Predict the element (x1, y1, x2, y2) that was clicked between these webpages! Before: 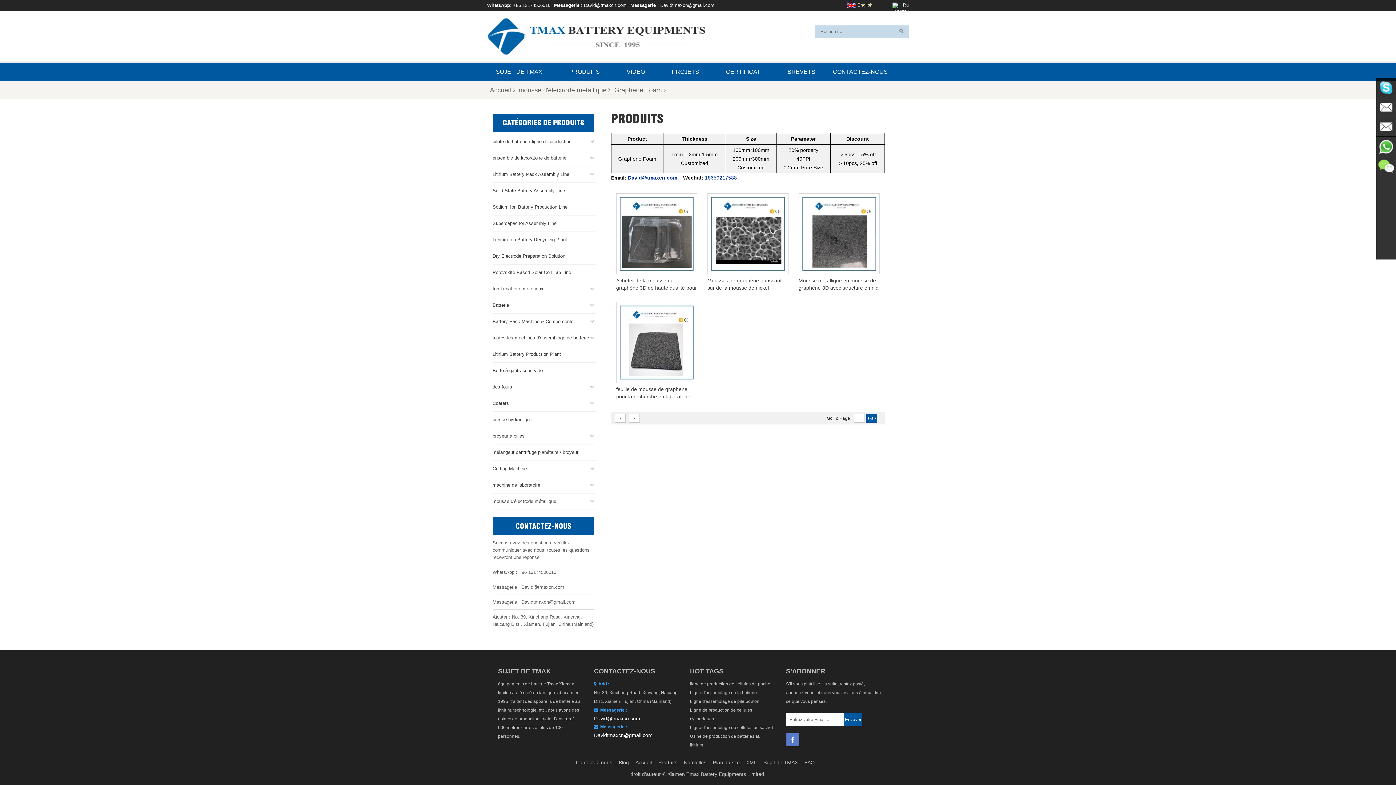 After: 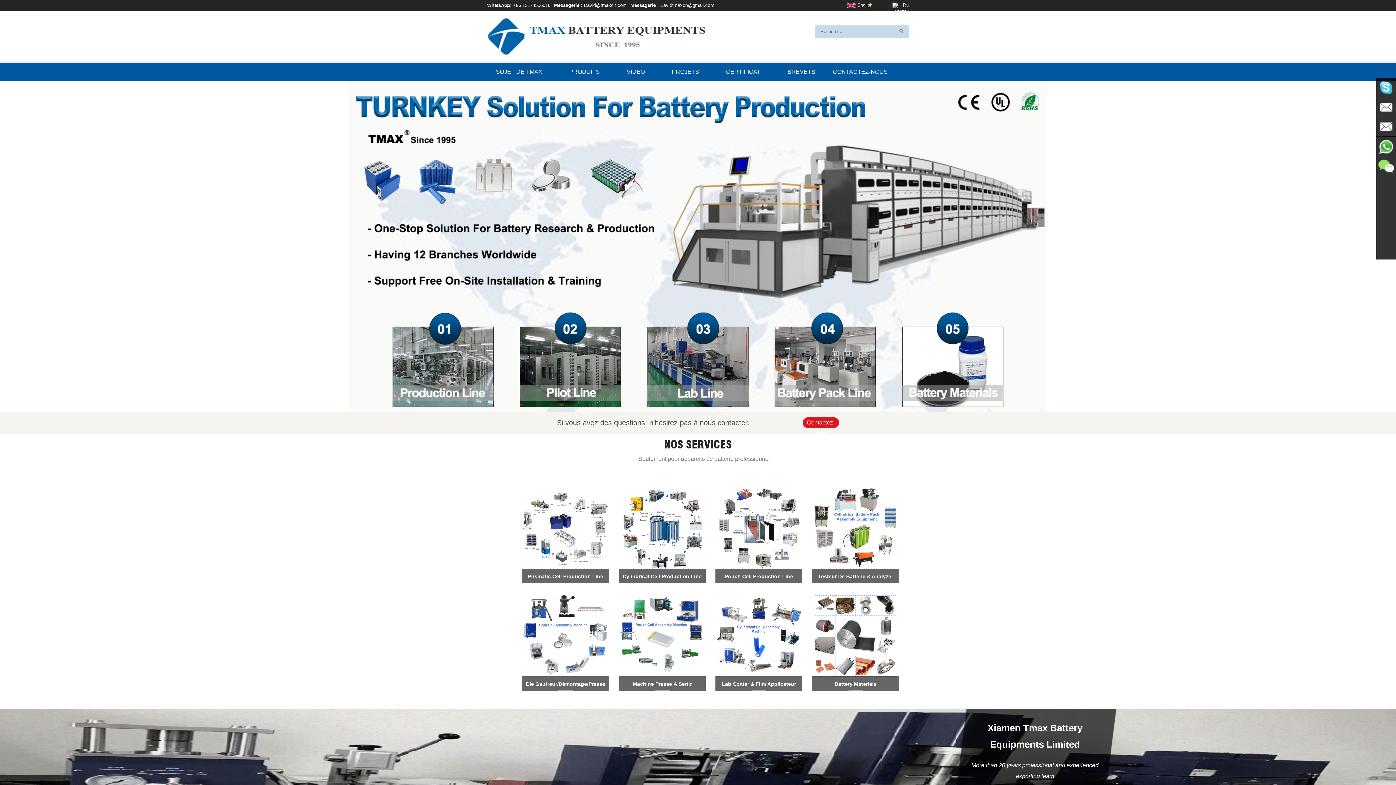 Action: bbox: (487, 33, 705, 38)